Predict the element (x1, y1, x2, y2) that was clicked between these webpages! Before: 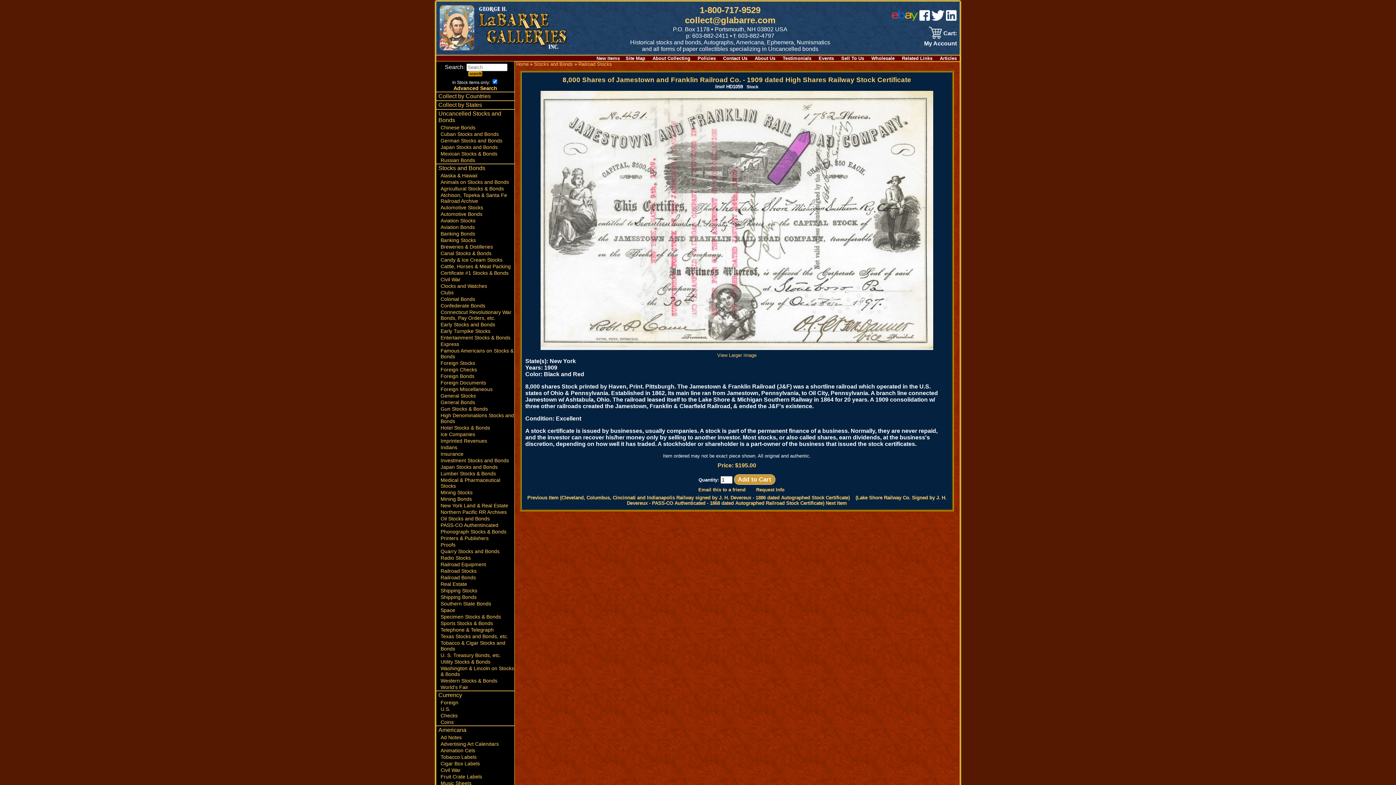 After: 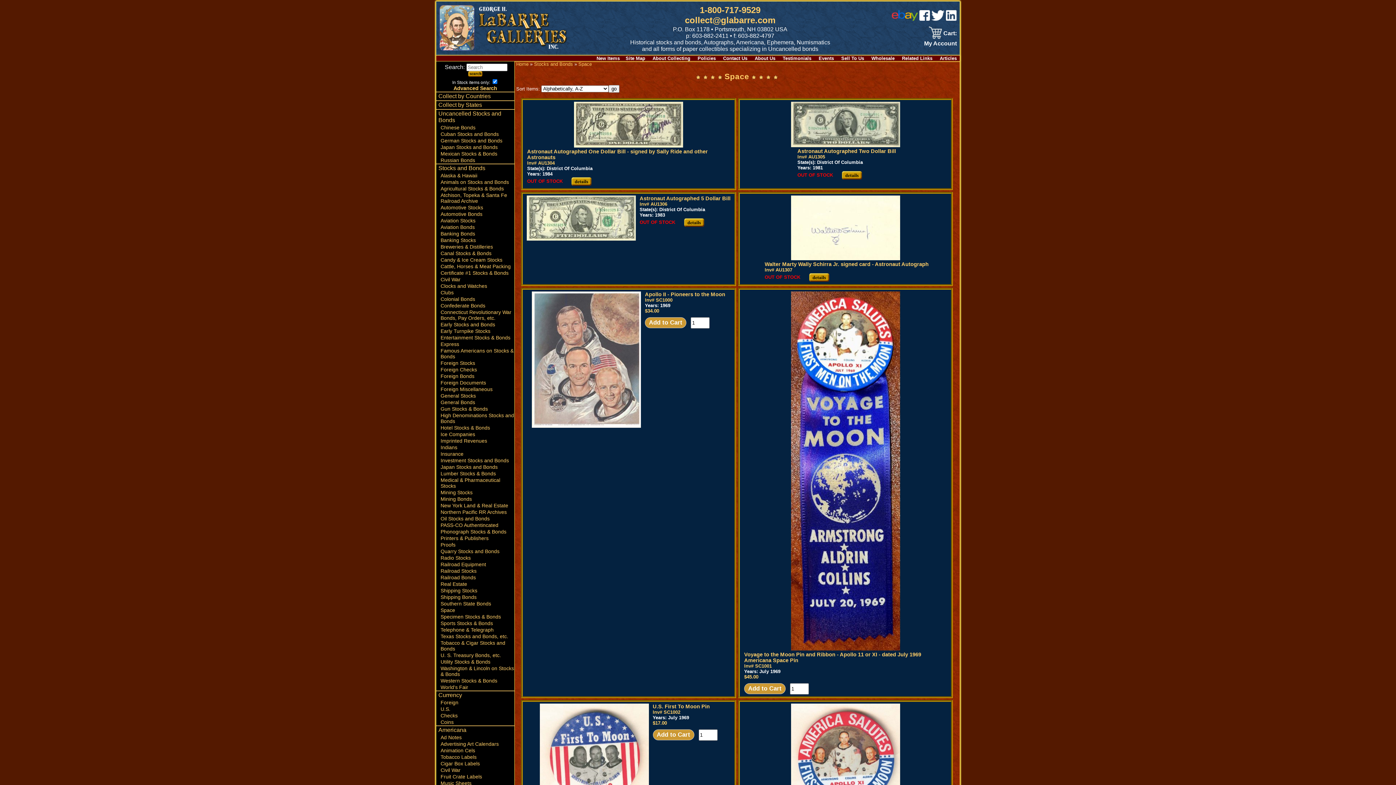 Action: bbox: (436, 607, 514, 613) label: Space